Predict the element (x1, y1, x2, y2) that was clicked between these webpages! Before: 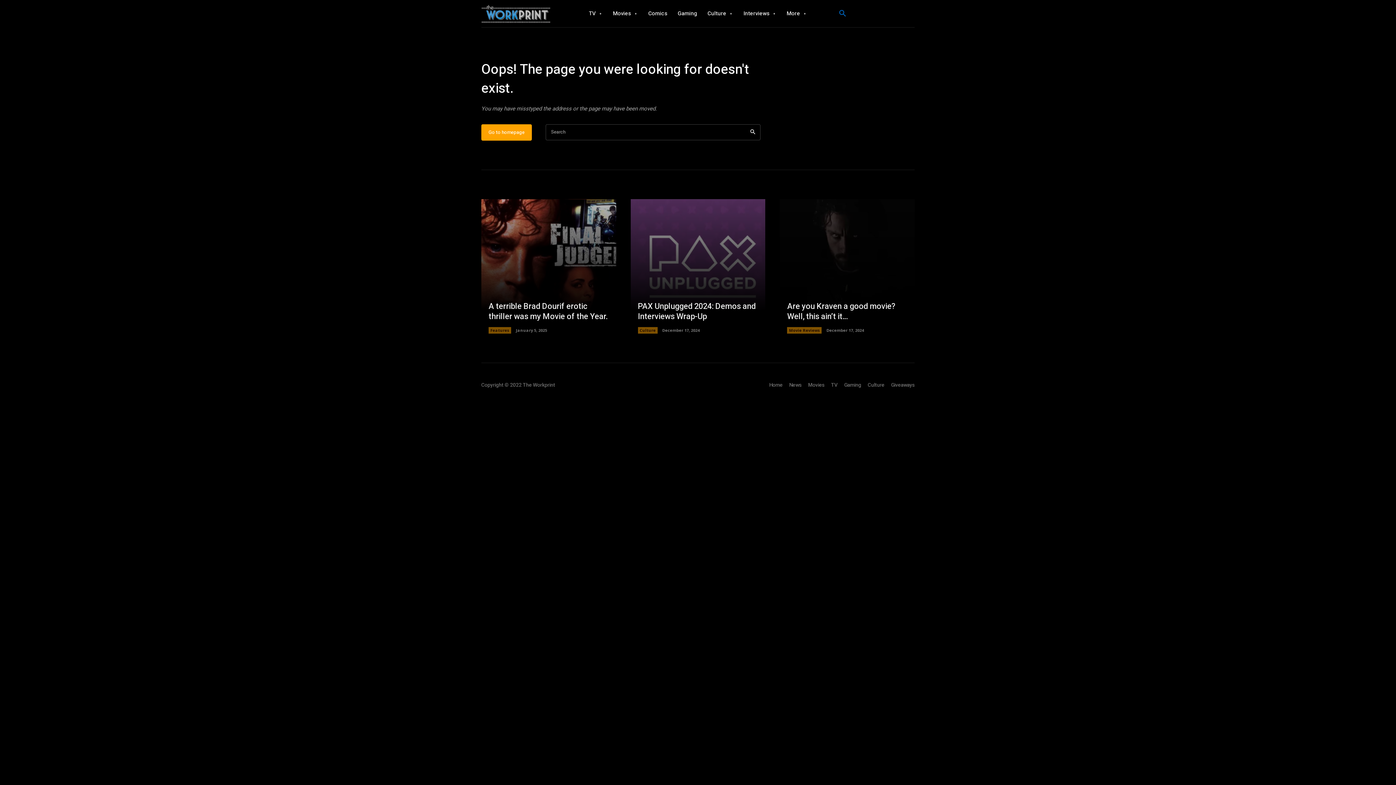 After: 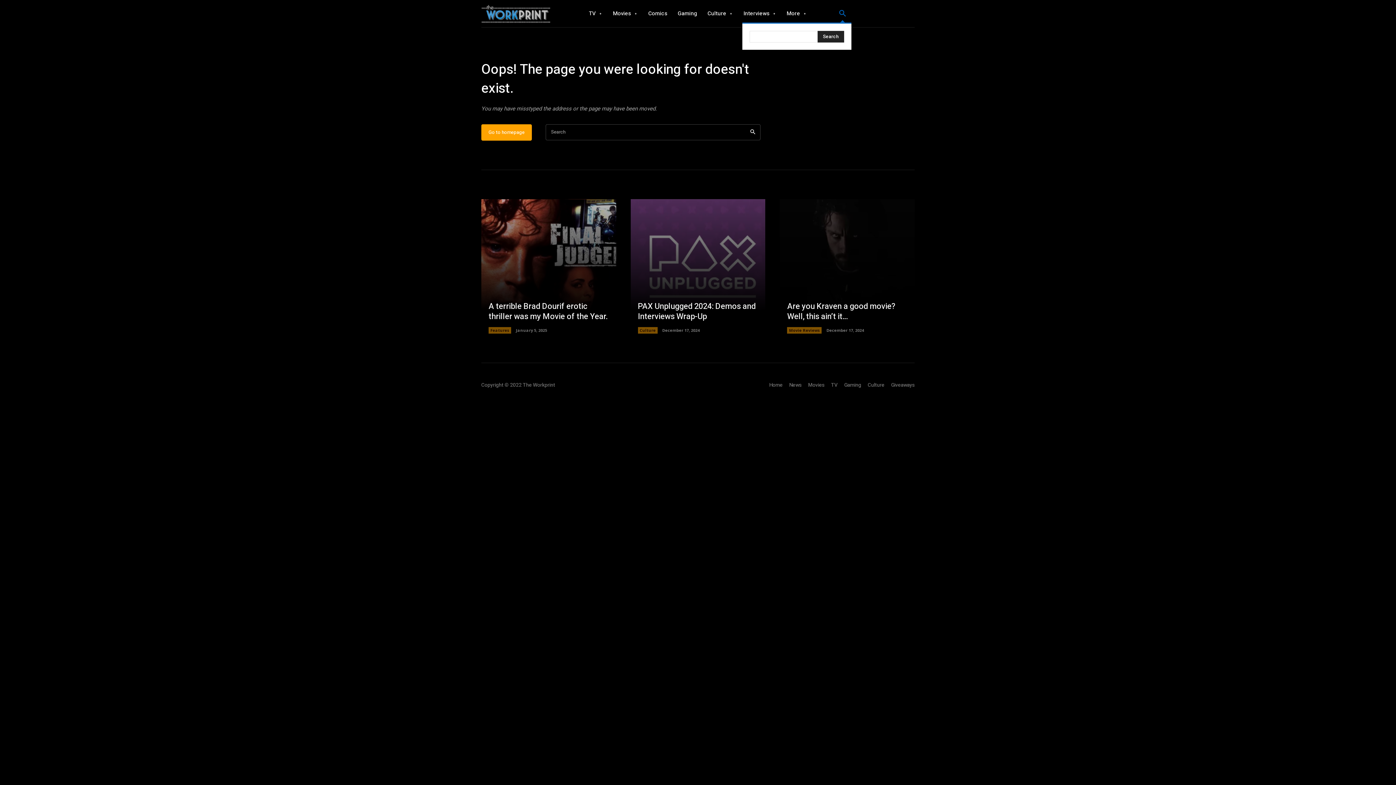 Action: bbox: (834, 4, 851, 22) label: Search